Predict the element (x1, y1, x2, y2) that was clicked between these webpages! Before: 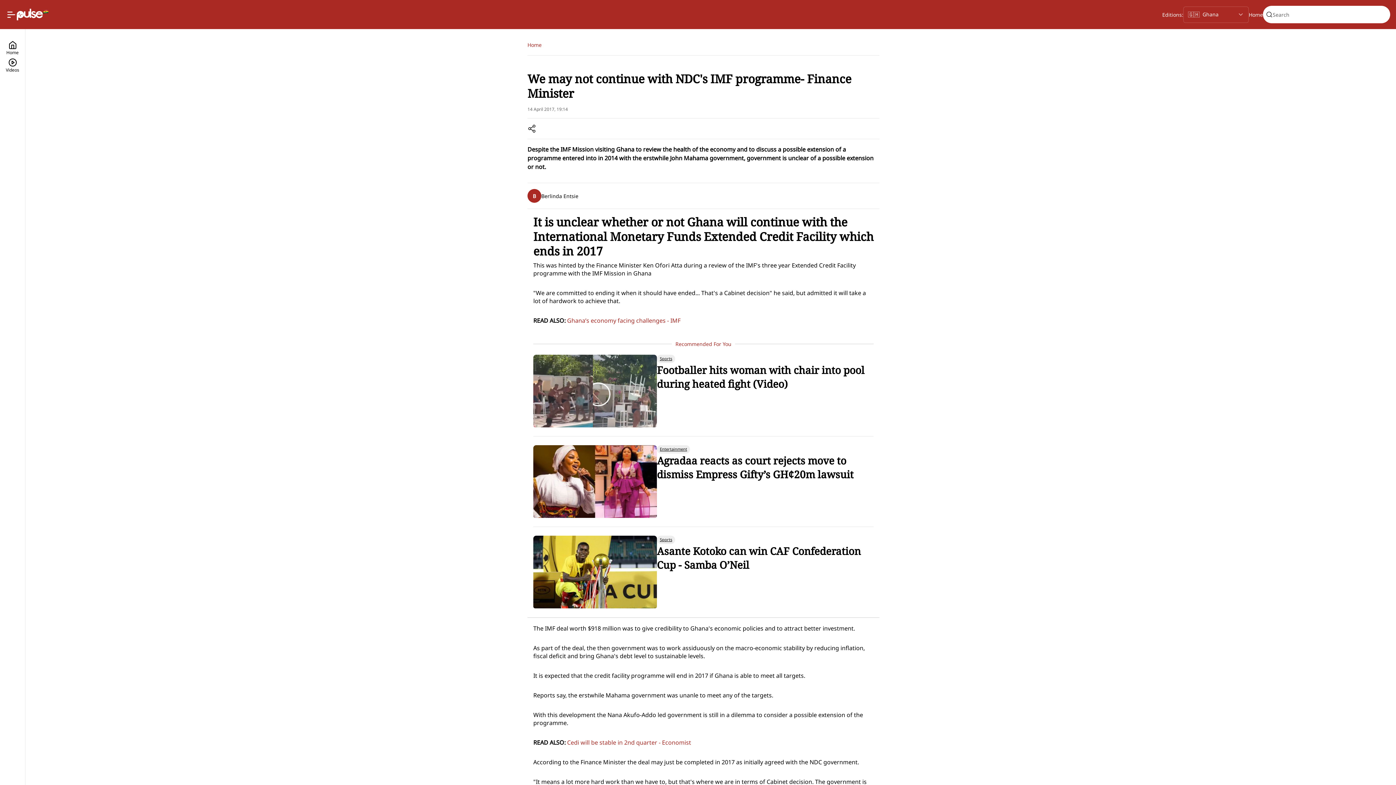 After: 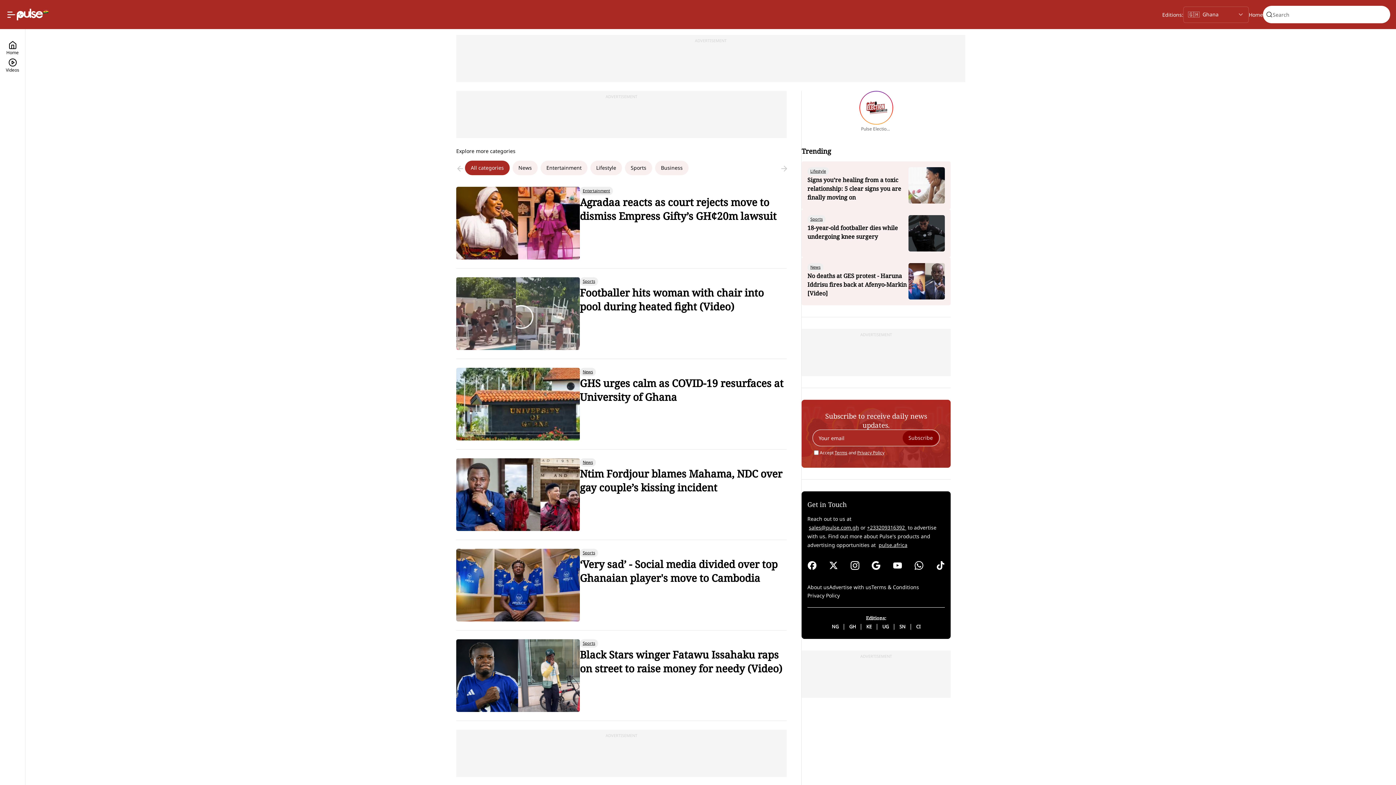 Action: bbox: (5, 40, 19, 58) label: Home